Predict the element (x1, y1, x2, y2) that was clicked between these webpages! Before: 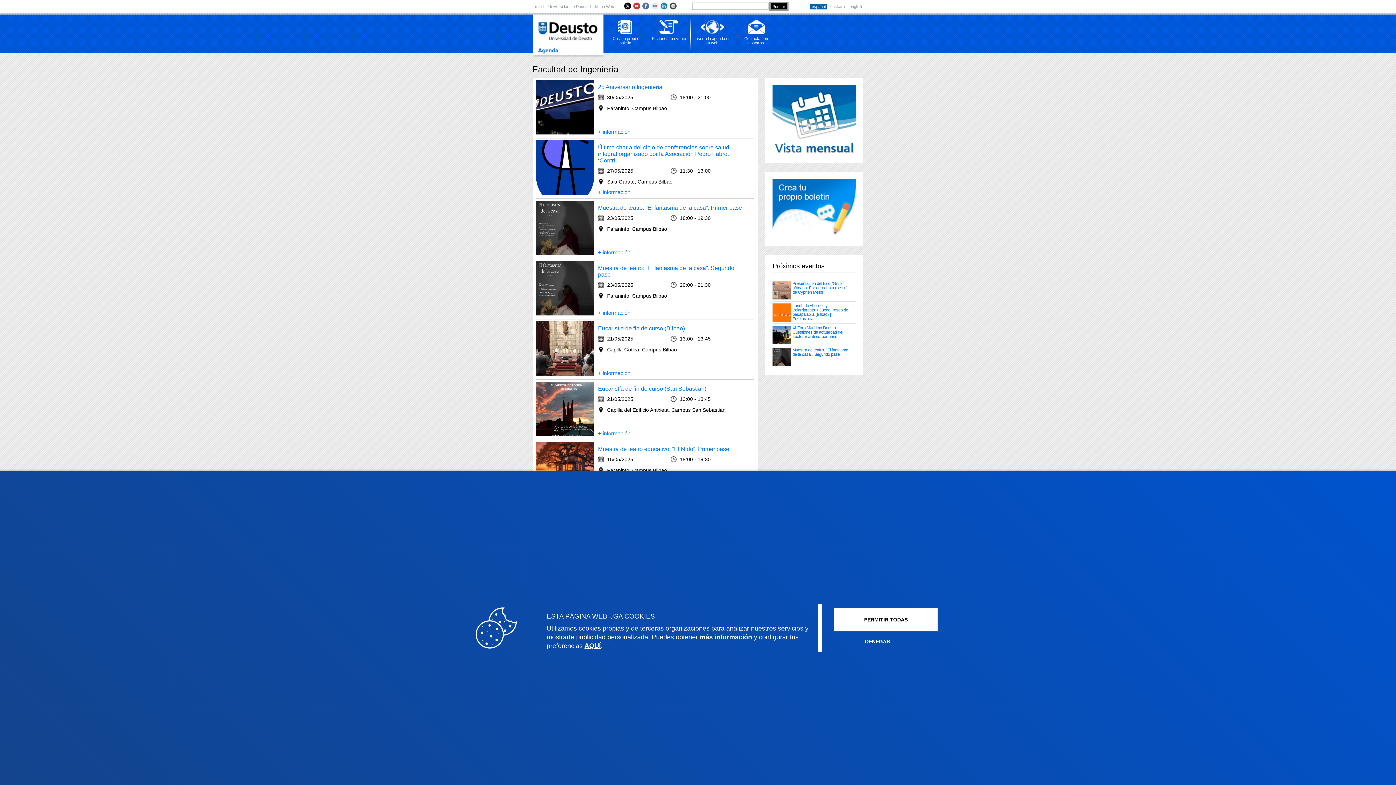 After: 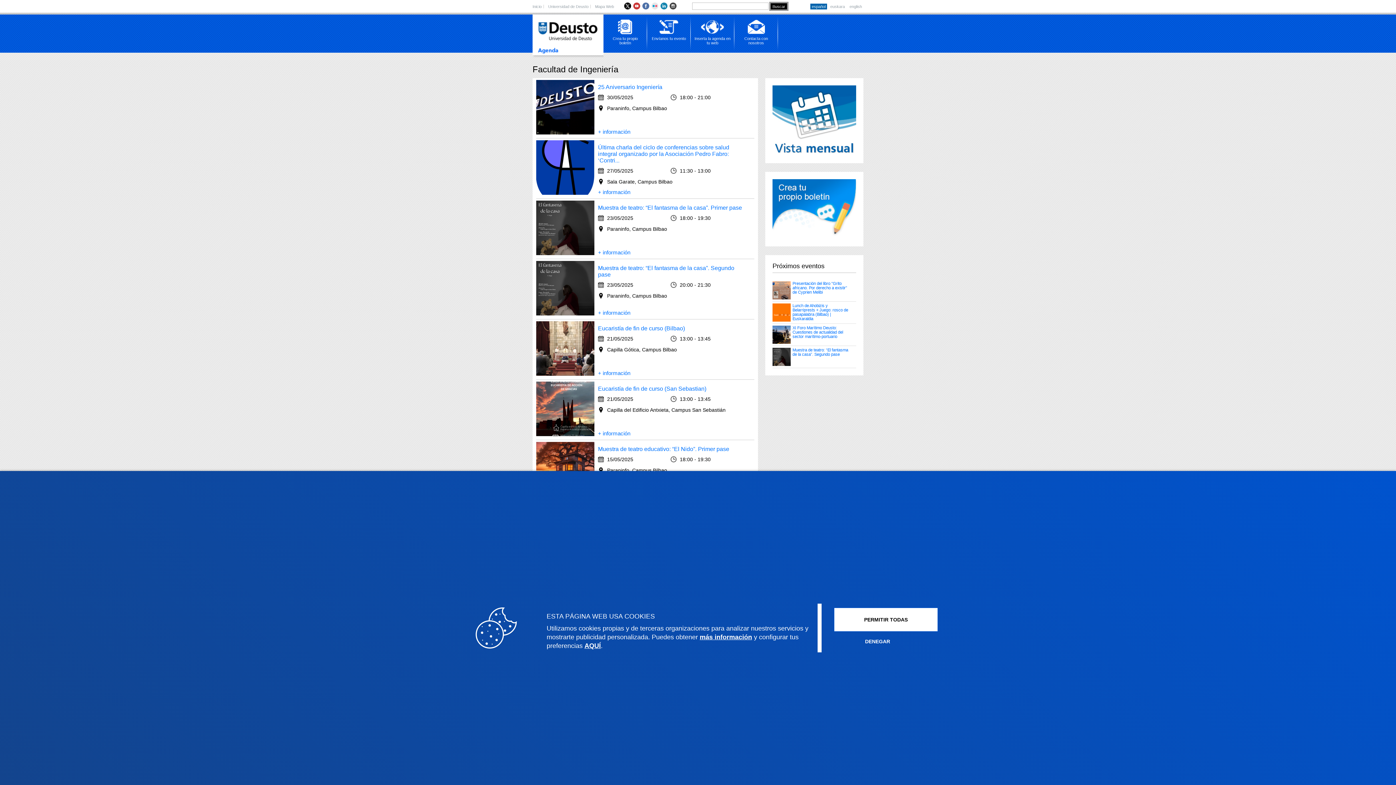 Action: bbox: (642, 3, 649, 7)